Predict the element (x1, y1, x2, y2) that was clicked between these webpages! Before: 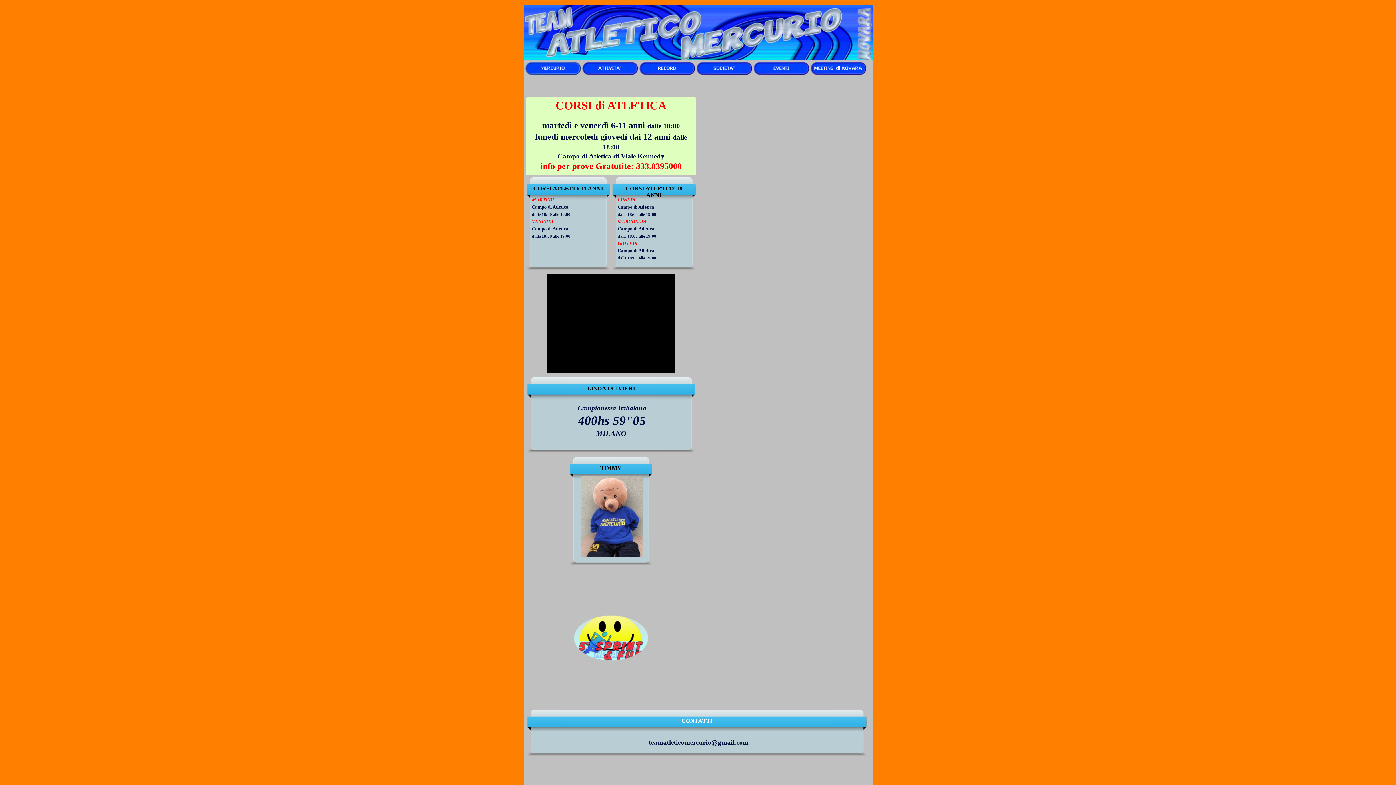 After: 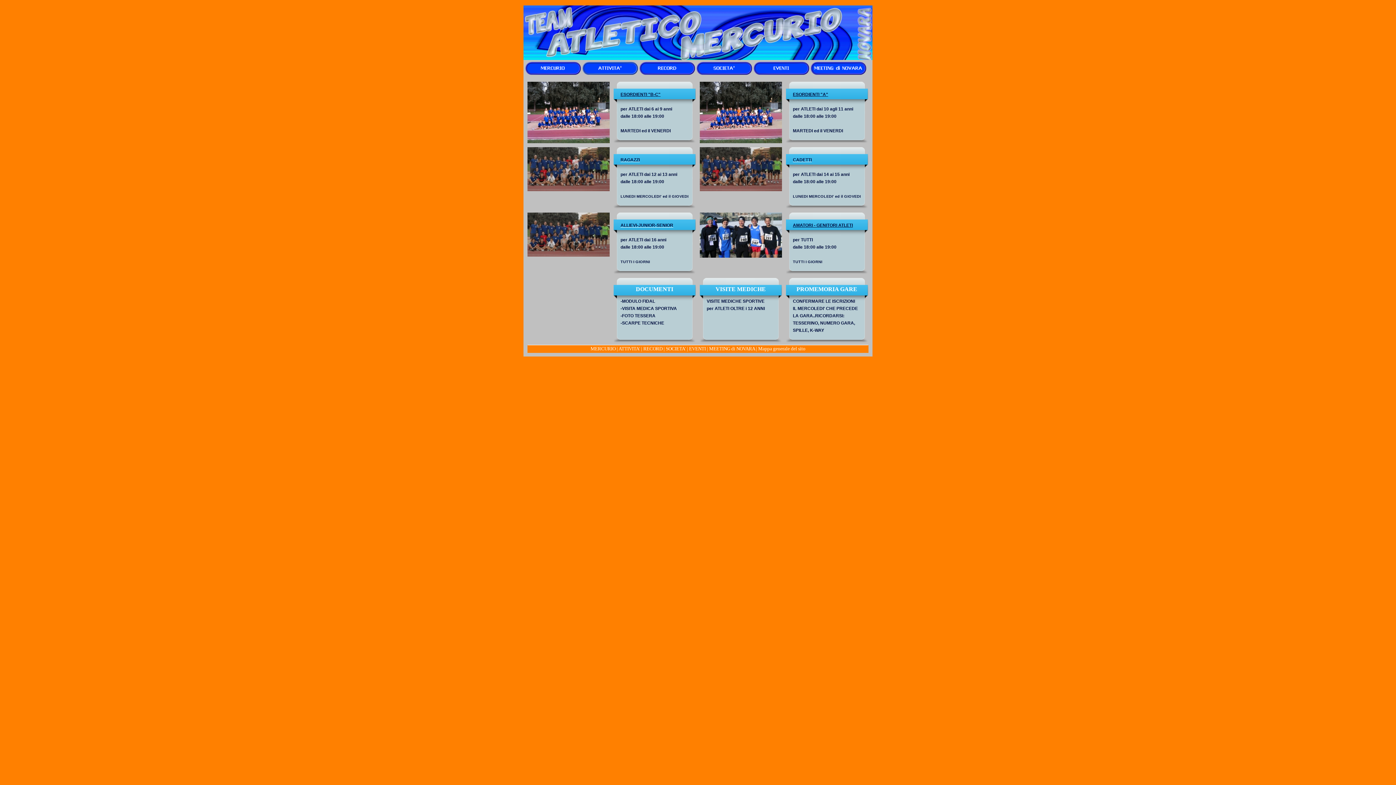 Action: bbox: (582, 61, 638, 74)